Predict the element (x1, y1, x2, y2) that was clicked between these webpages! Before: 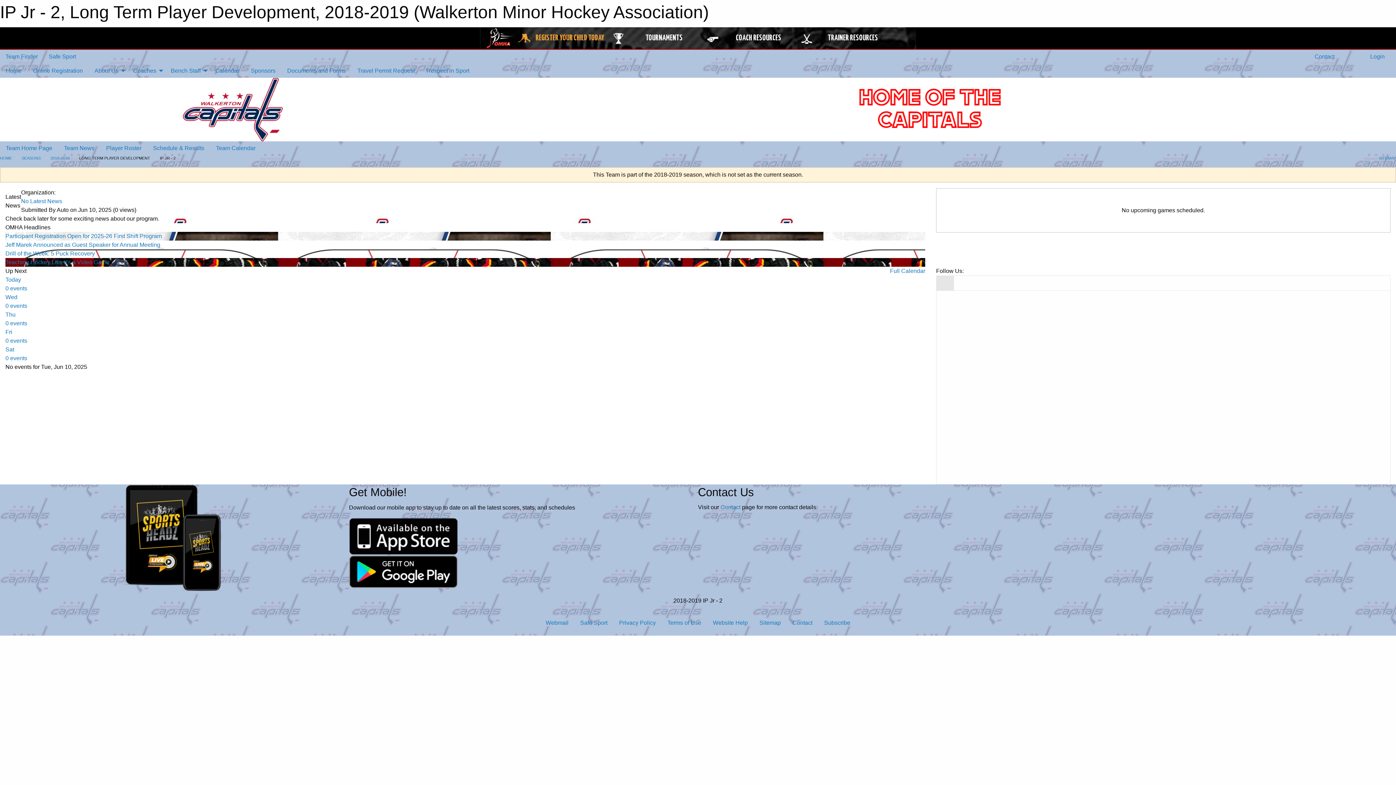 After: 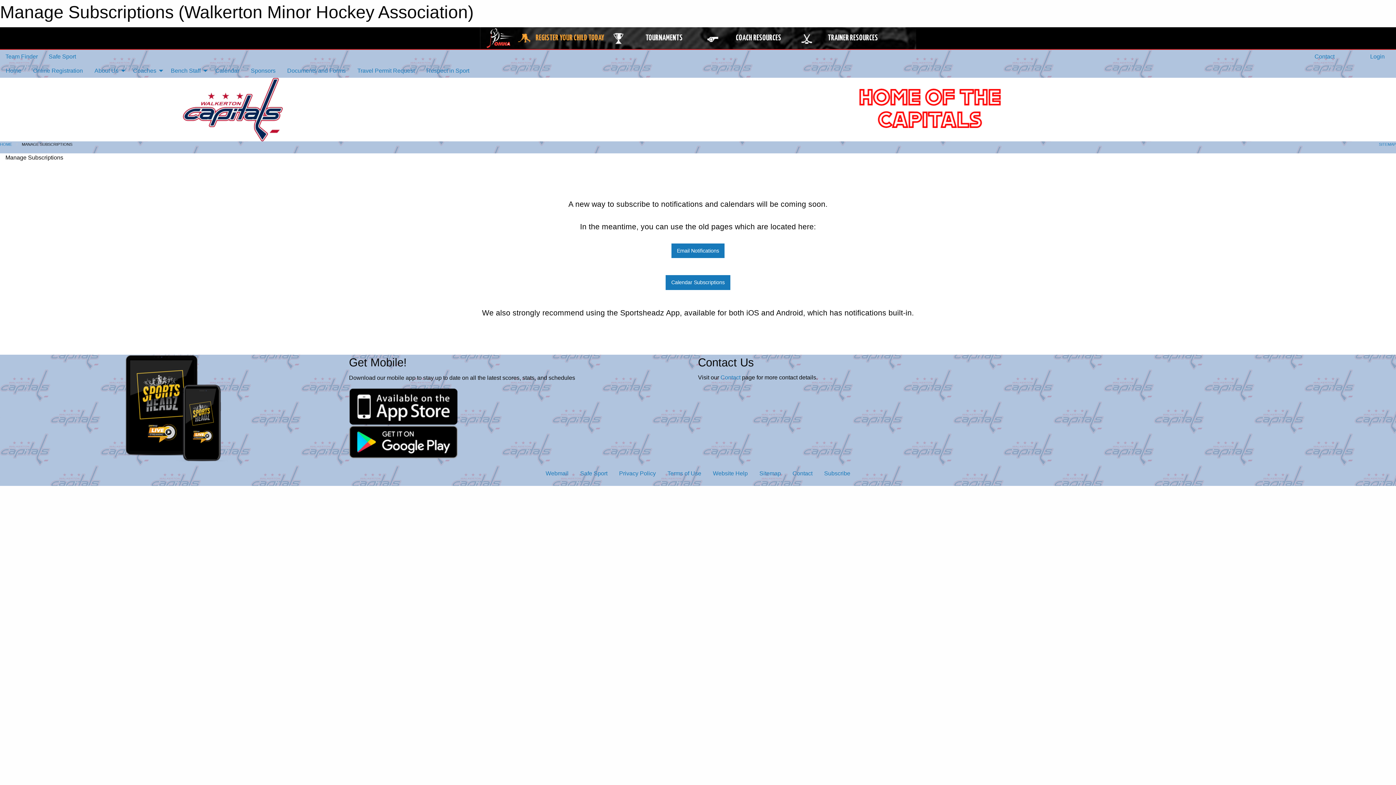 Action: label: Subscribe bbox: (818, 616, 856, 630)